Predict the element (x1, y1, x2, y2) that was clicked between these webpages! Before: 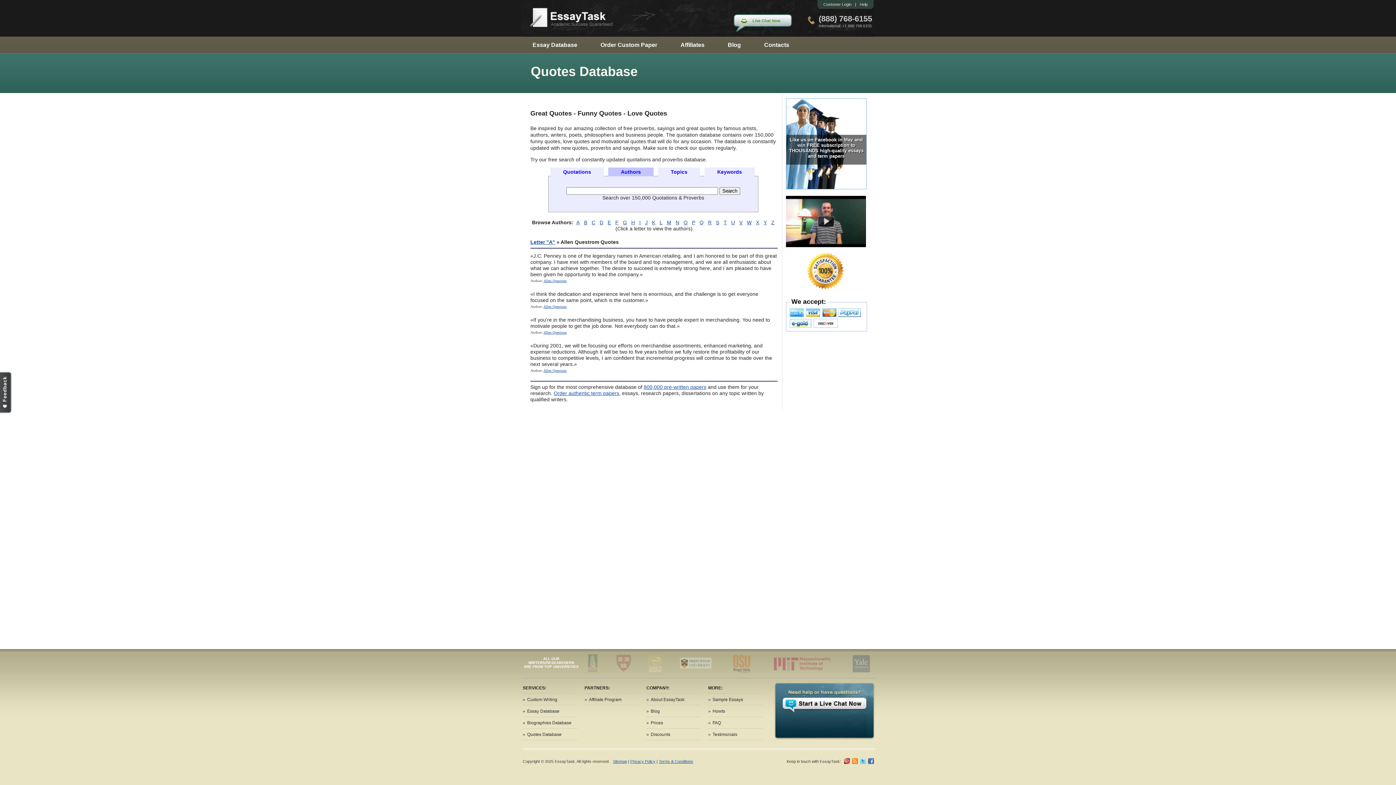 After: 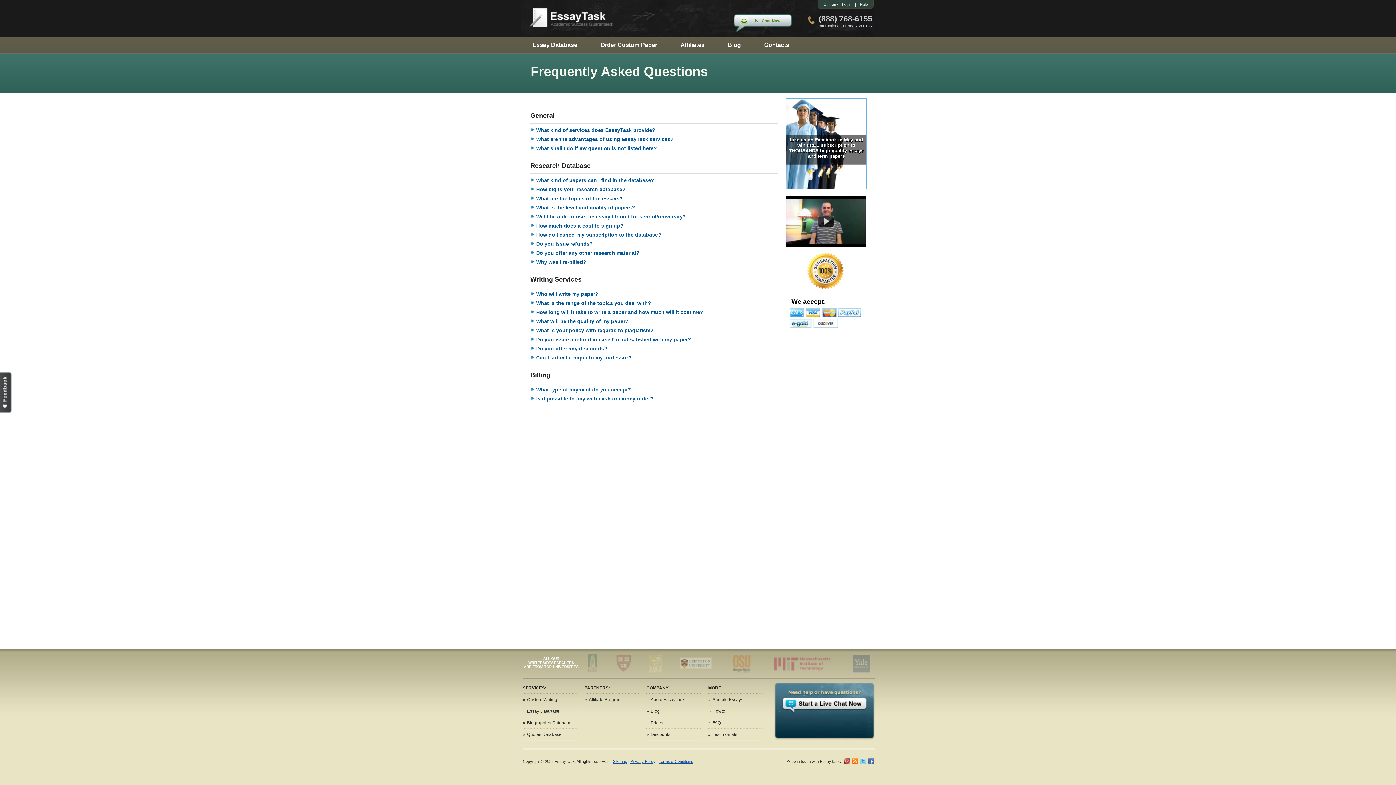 Action: label: FAQ bbox: (712, 720, 721, 725)